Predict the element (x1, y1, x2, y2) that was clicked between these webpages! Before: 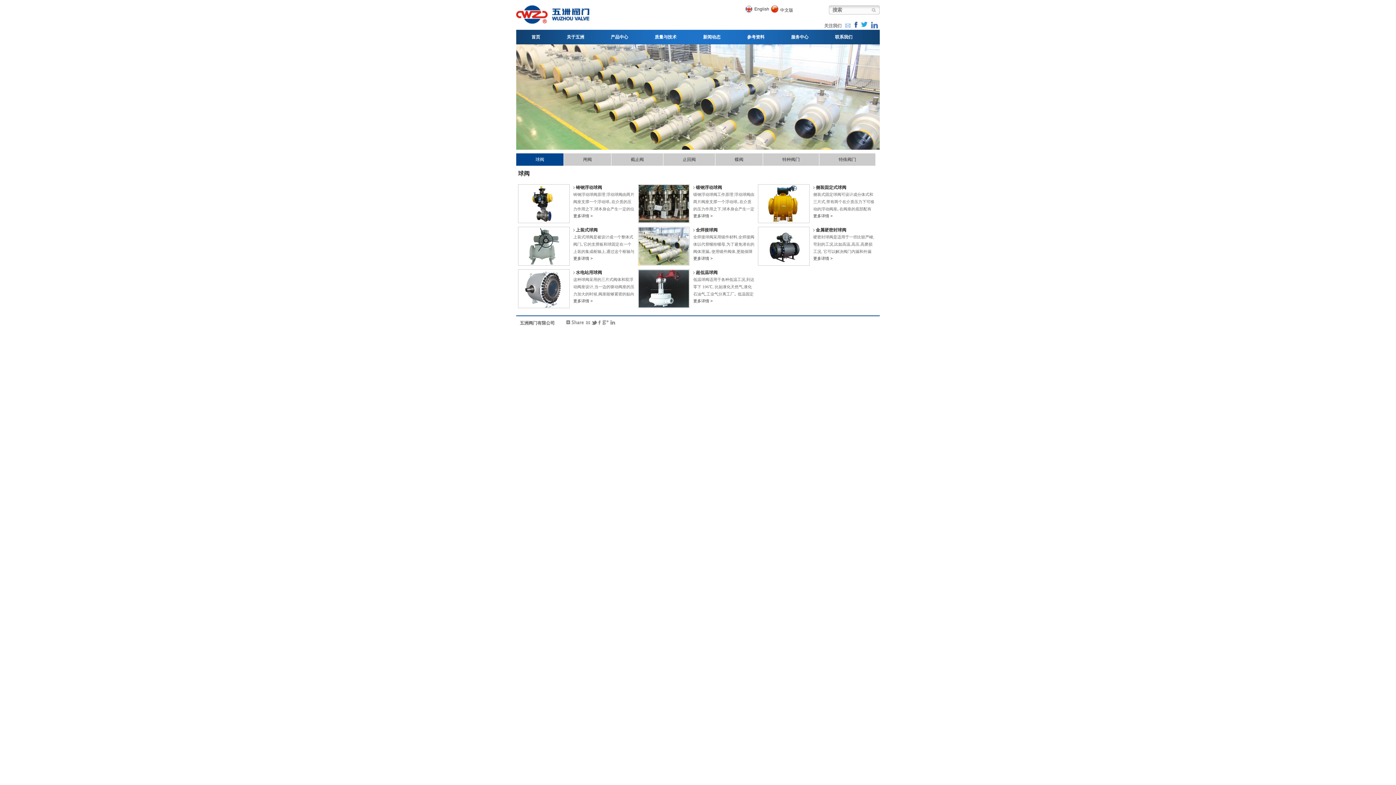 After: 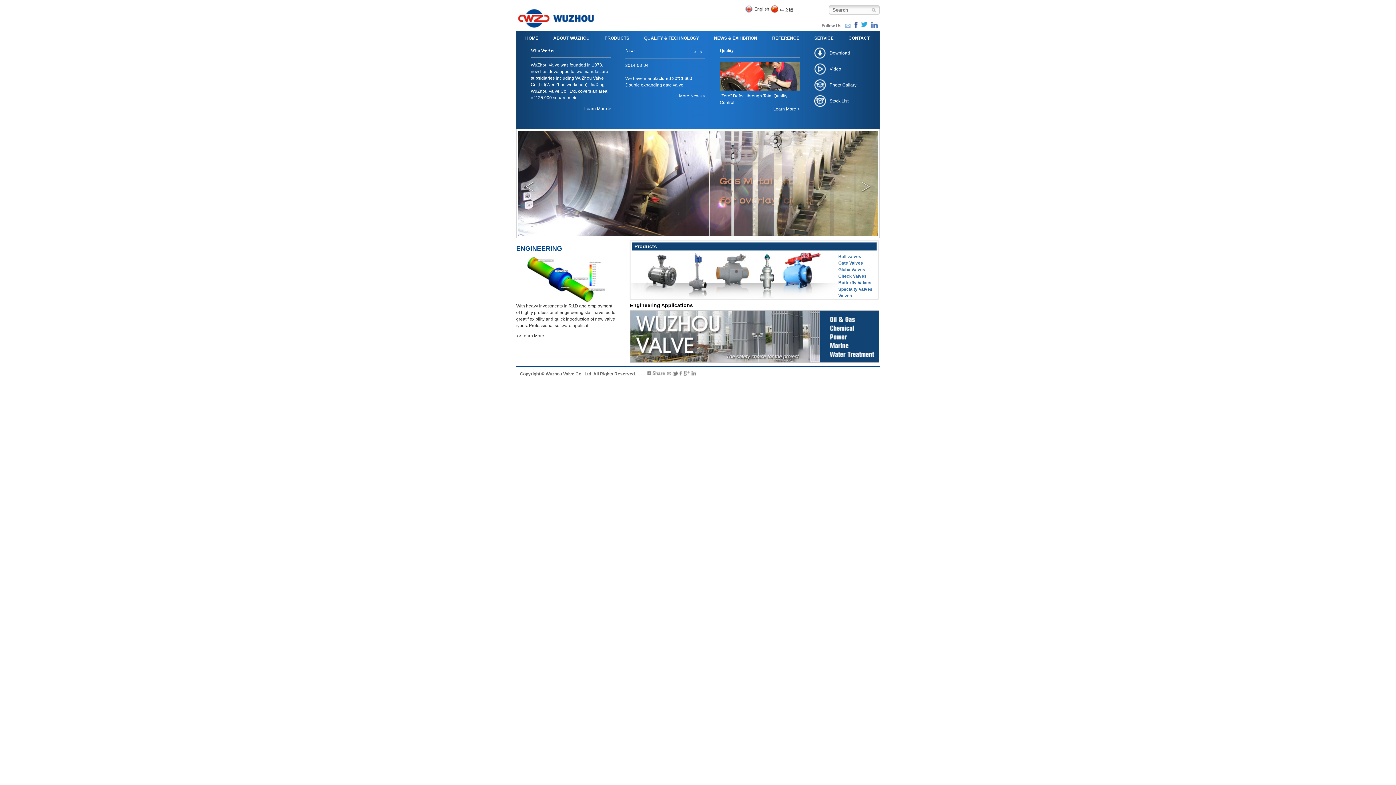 Action: label: English bbox: (754, 5, 771, 12)